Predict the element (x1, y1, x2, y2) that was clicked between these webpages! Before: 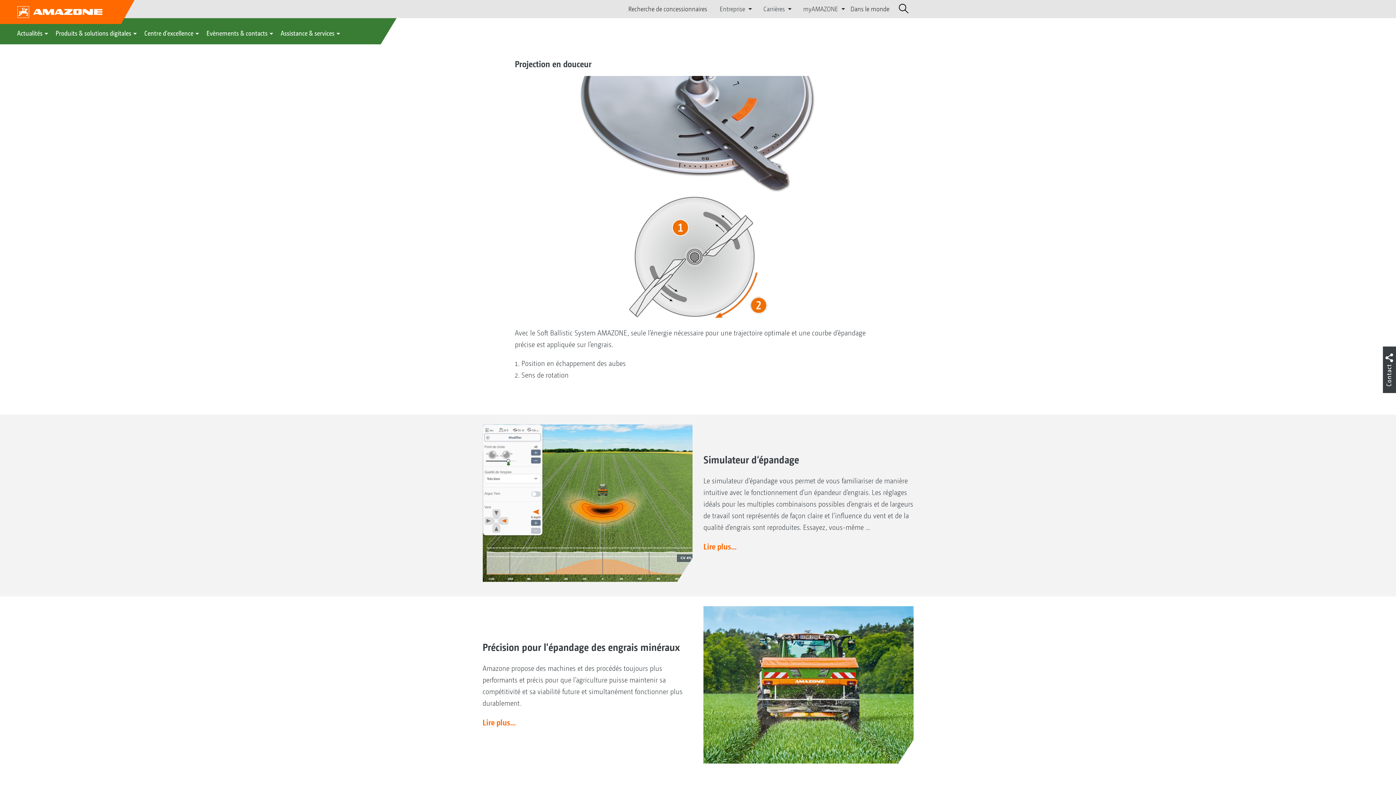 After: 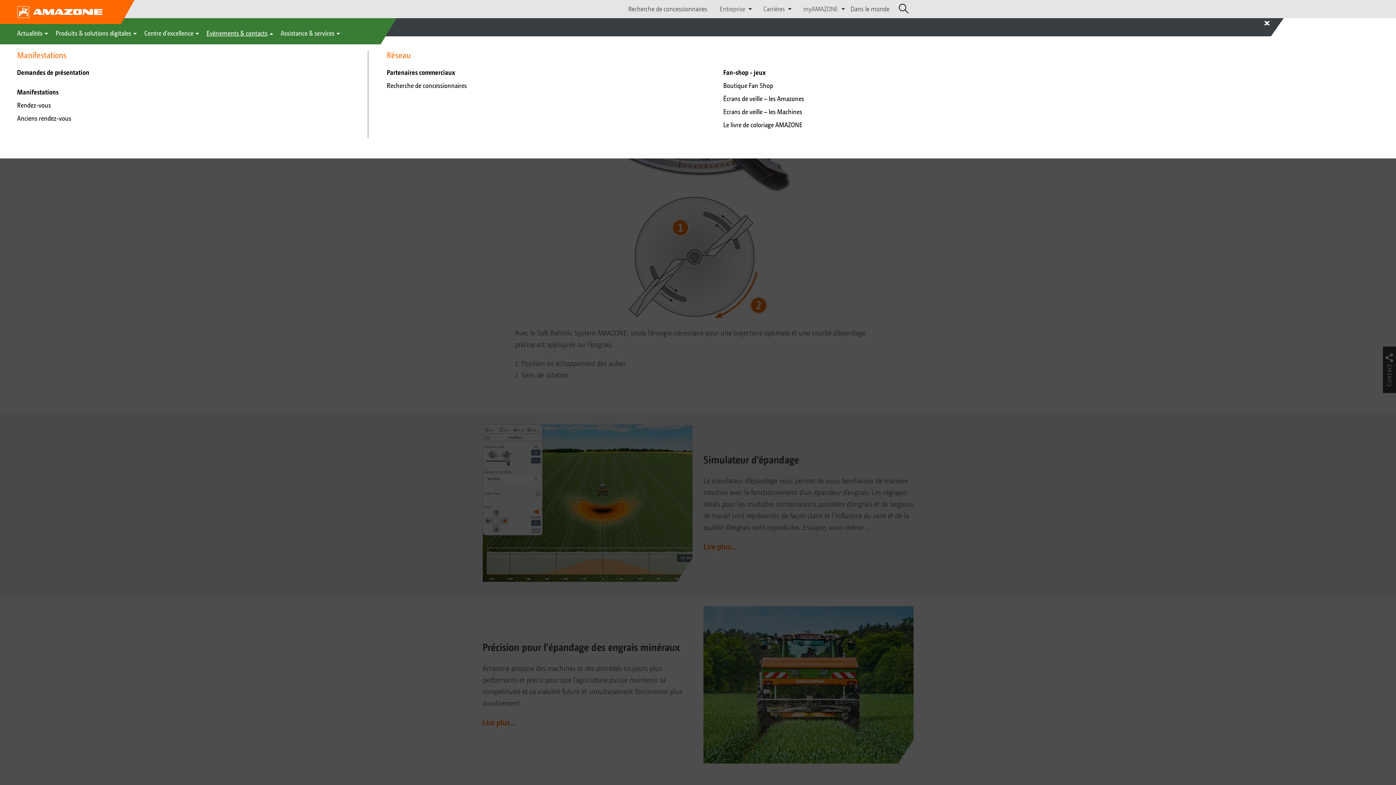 Action: bbox: (206, 24, 274, 42) label: Evènements & contacts